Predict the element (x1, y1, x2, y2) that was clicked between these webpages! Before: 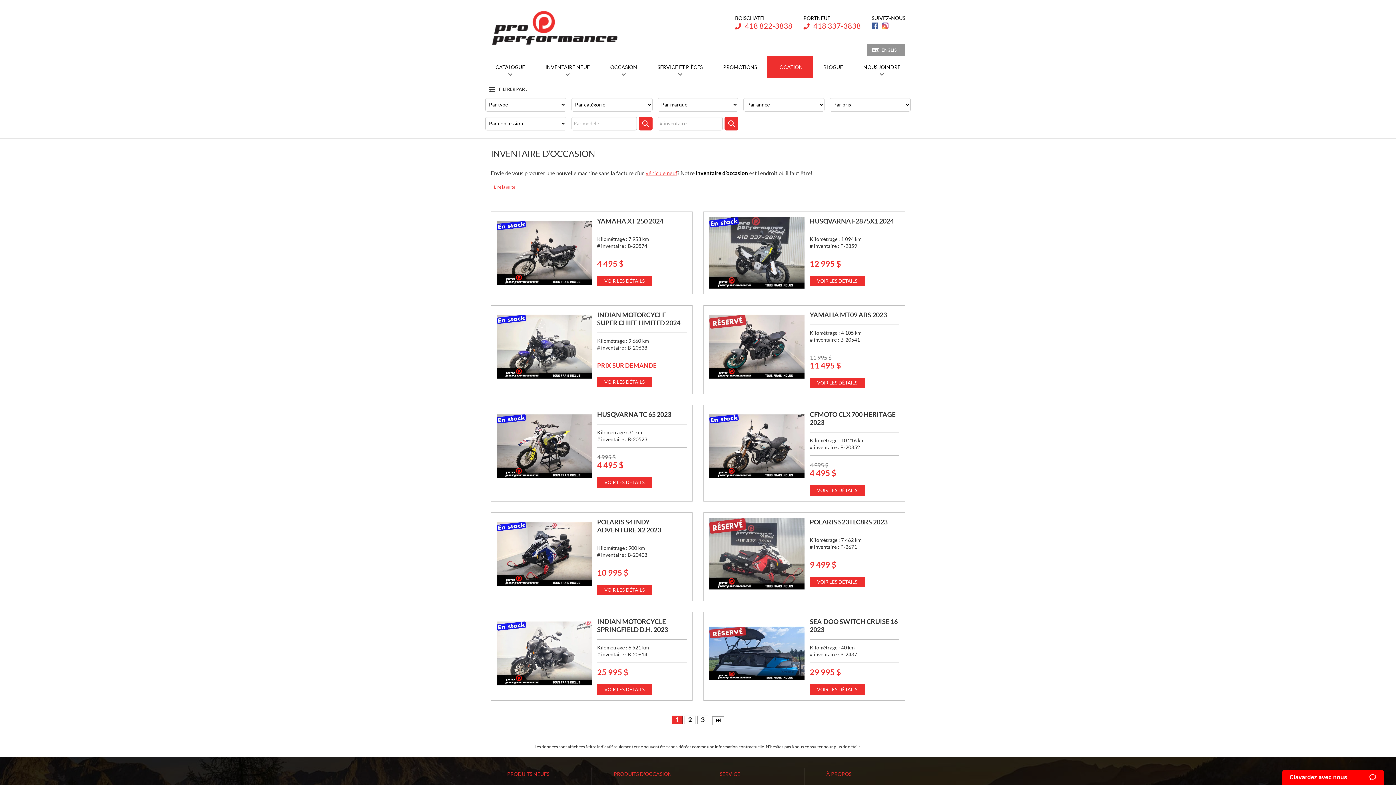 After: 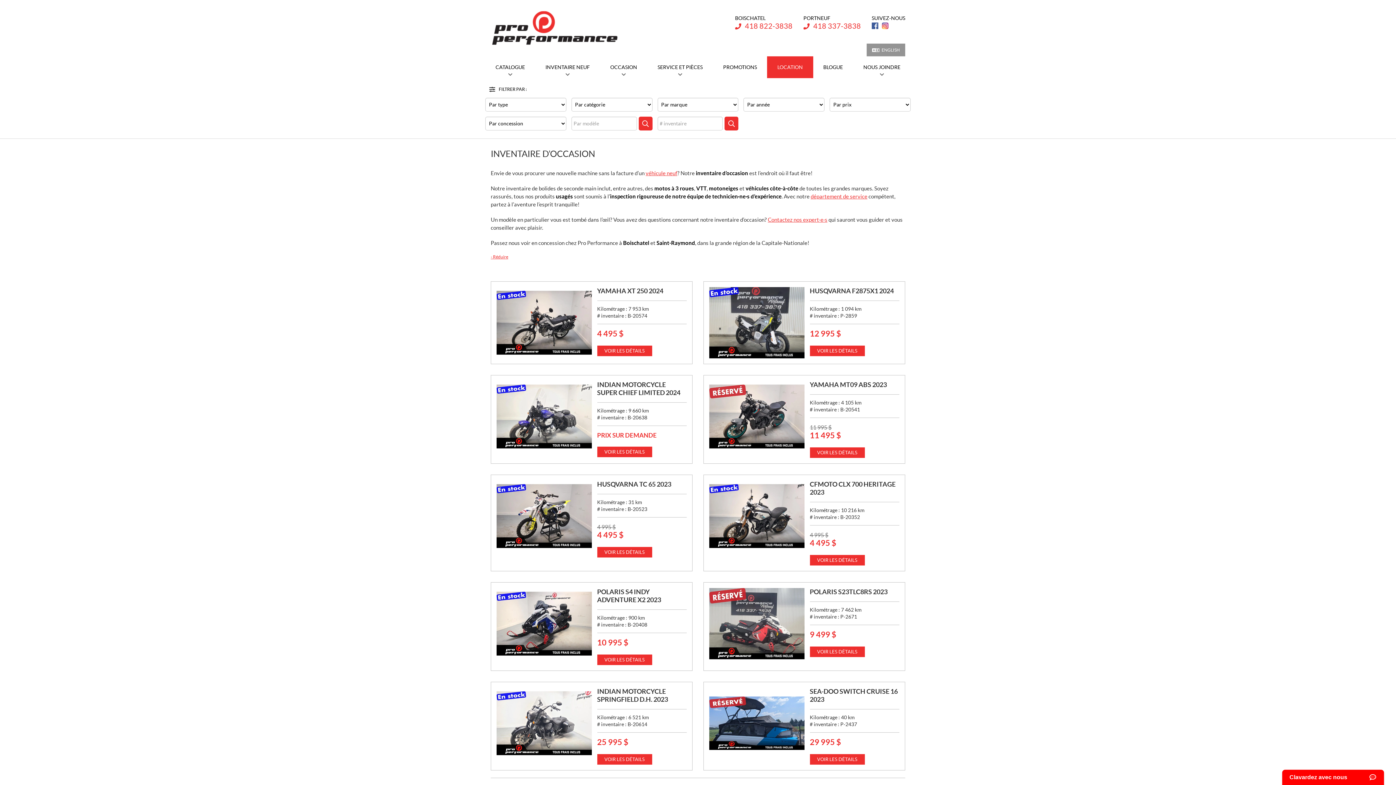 Action: bbox: (490, 184, 515, 189) label: + Lire la suite